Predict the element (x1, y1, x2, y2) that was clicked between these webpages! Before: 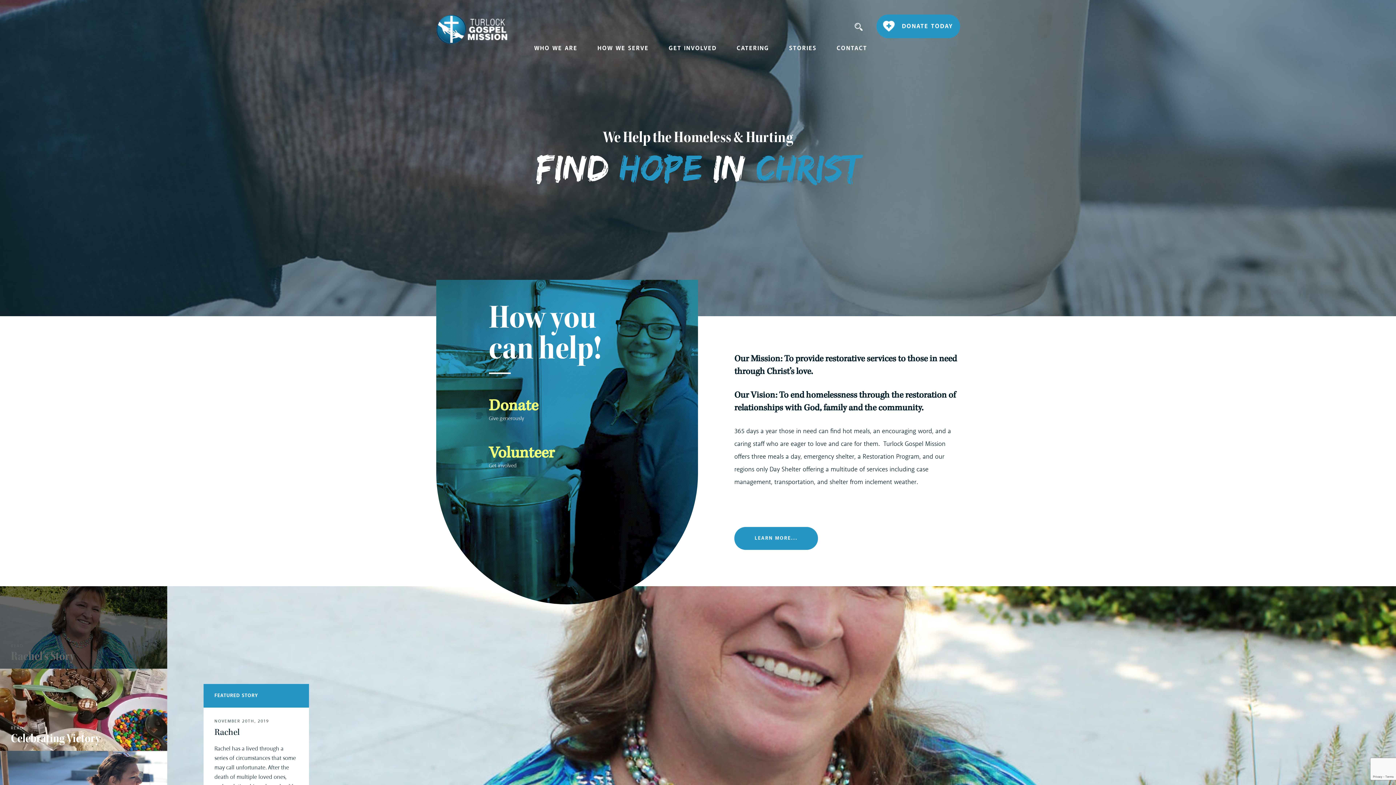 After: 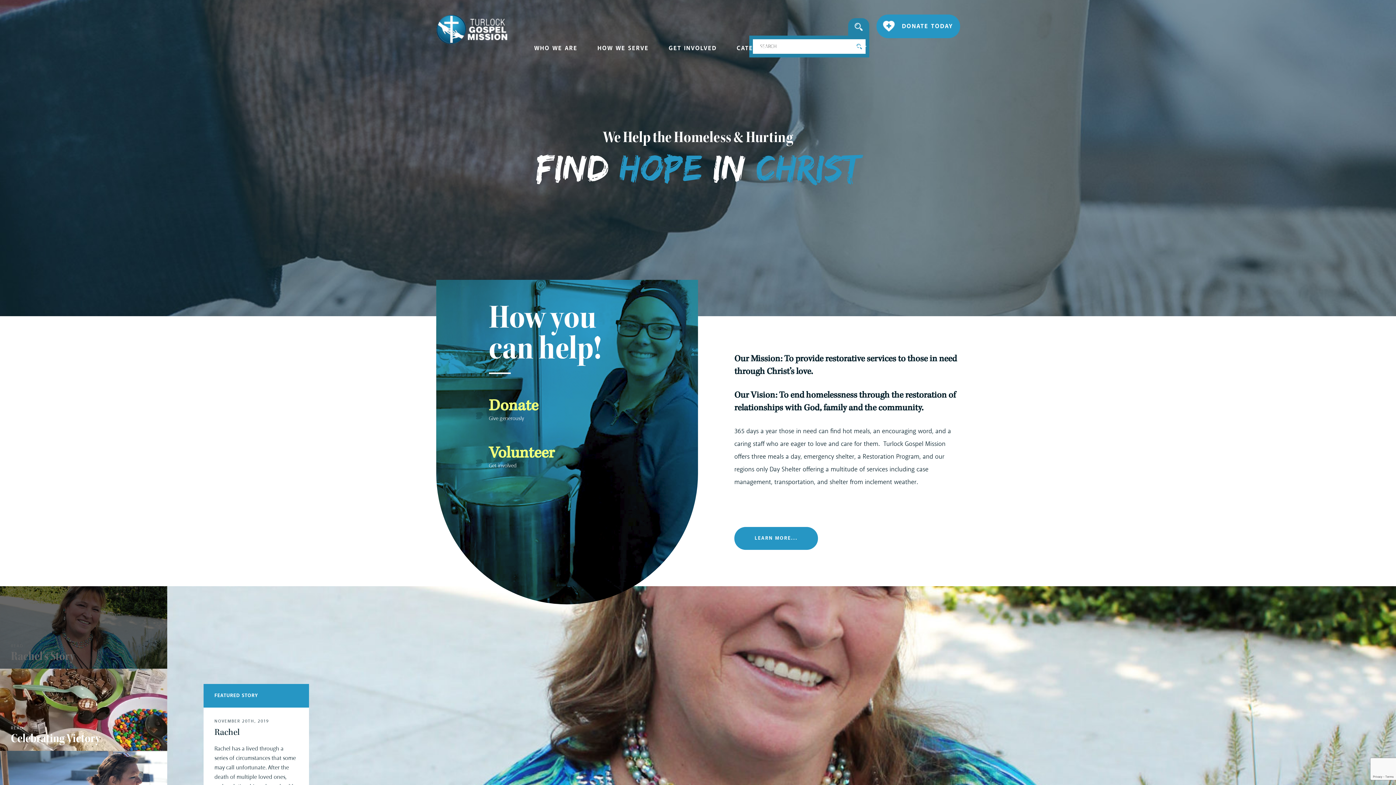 Action: label: Search bbox: (848, 18, 869, 35)